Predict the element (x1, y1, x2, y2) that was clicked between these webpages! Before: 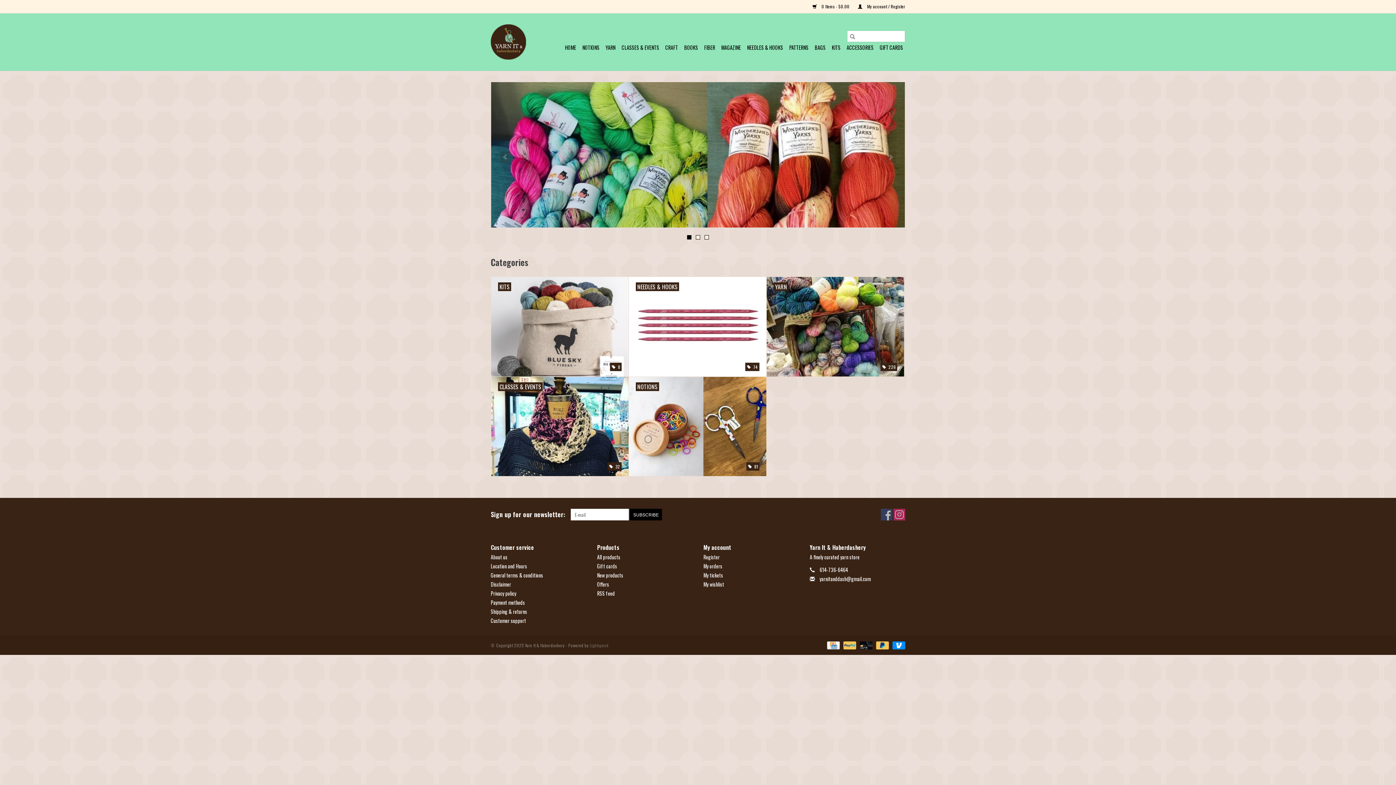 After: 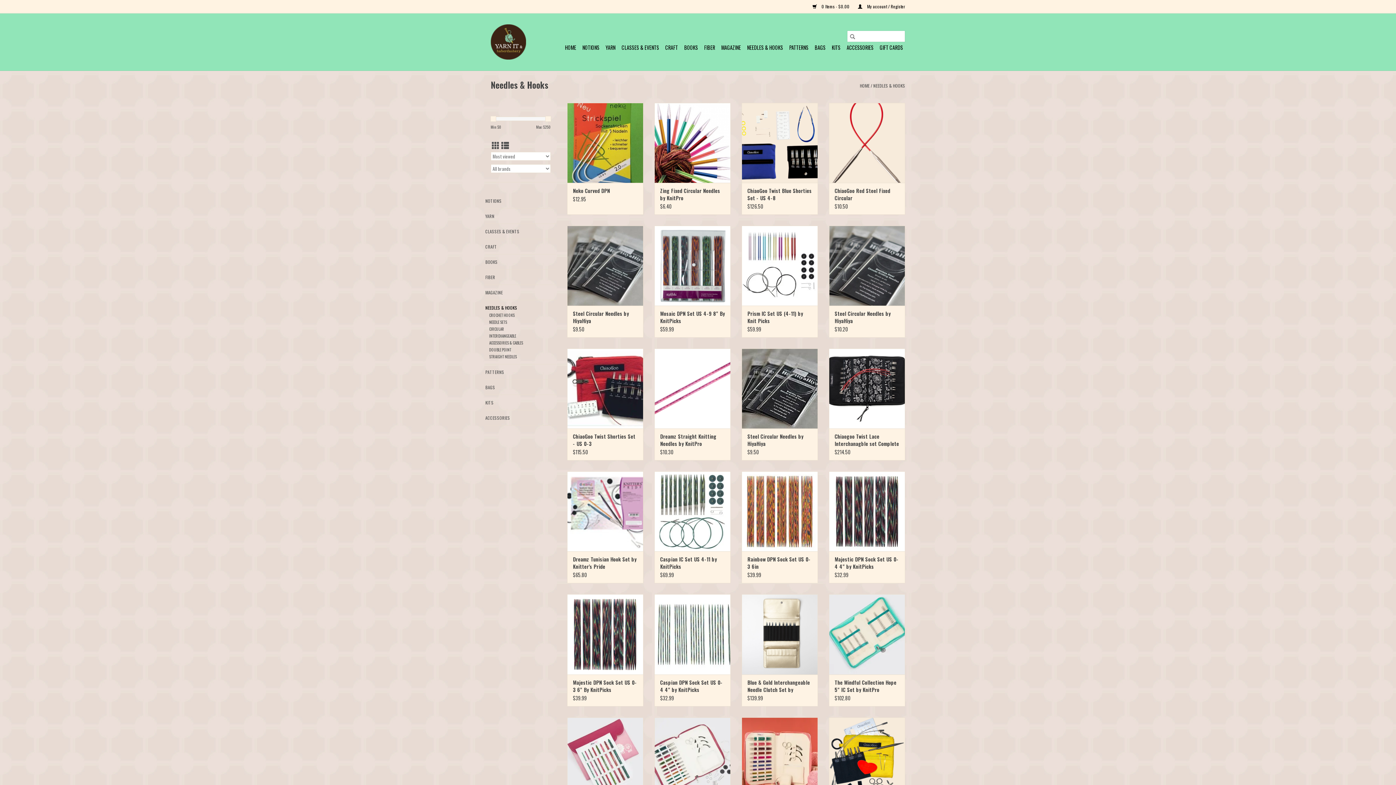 Action: label: NEEDLES & HOOKS bbox: (745, 41, 785, 53)